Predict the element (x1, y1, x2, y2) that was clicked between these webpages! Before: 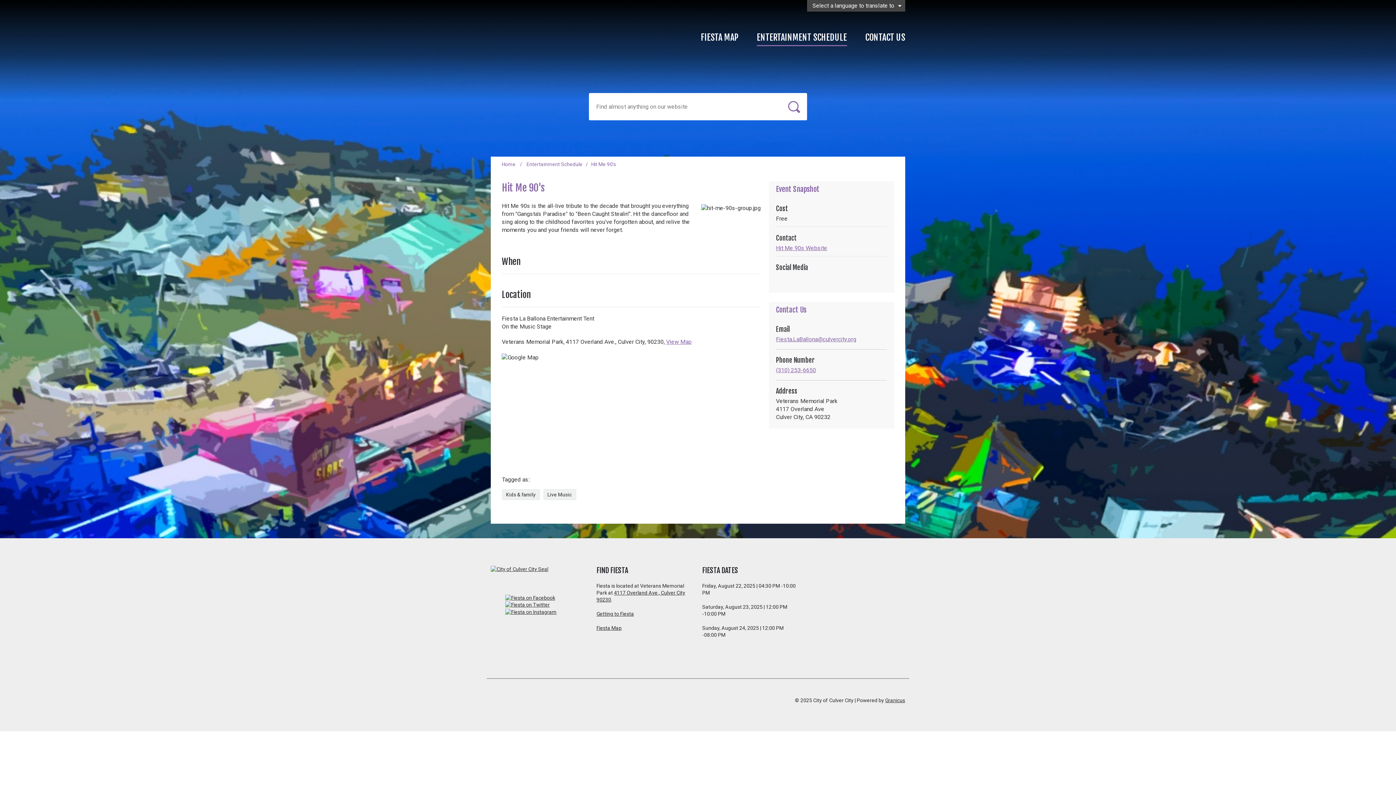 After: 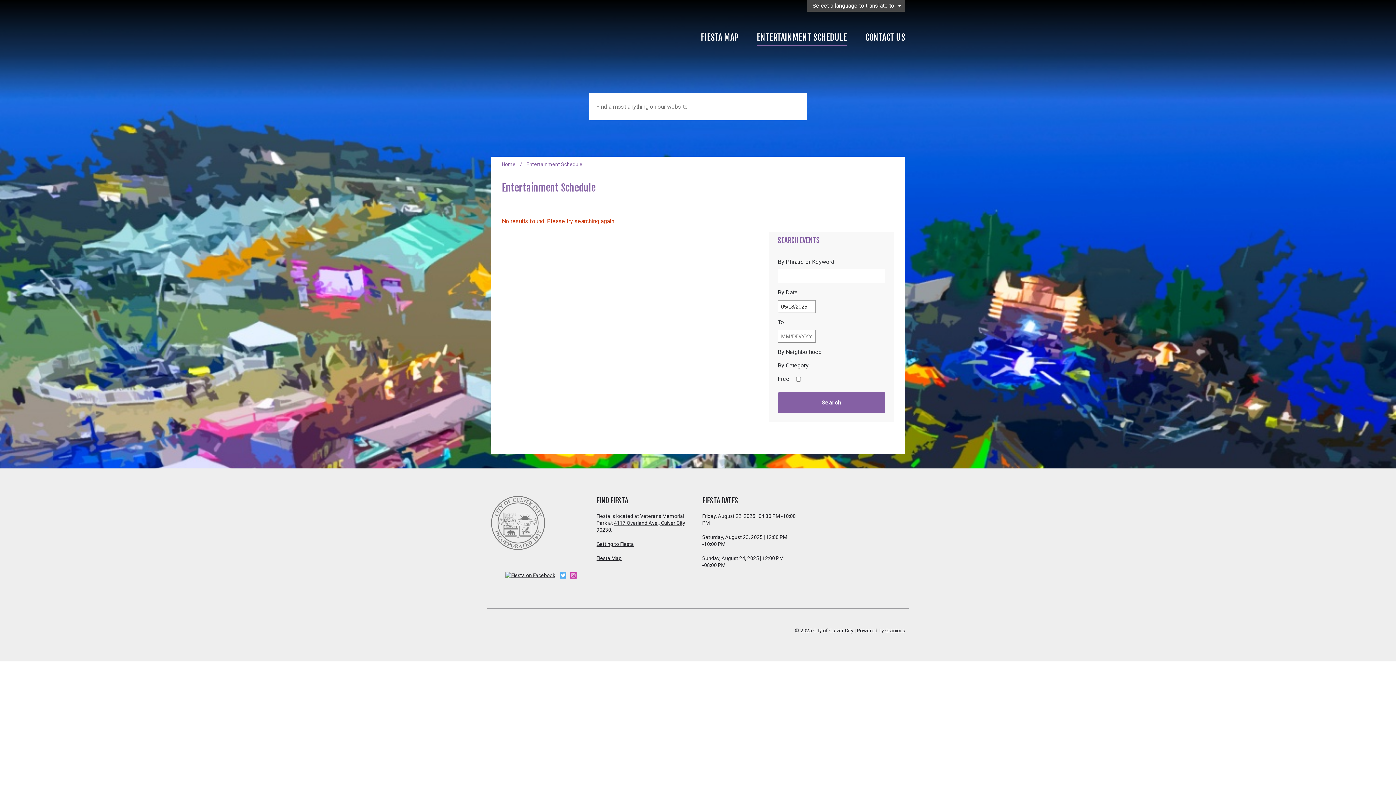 Action: bbox: (526, 161, 582, 167) label: Entertainment Schedule